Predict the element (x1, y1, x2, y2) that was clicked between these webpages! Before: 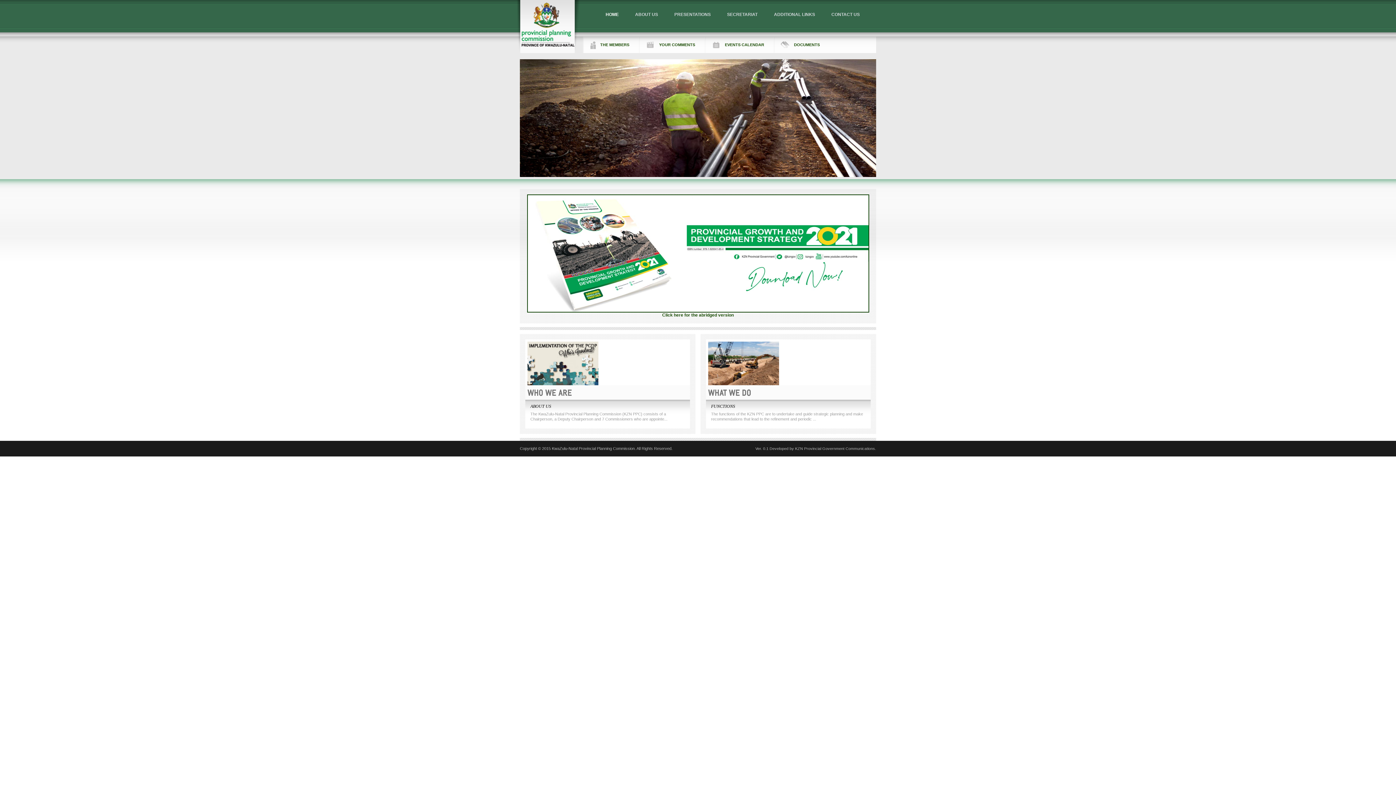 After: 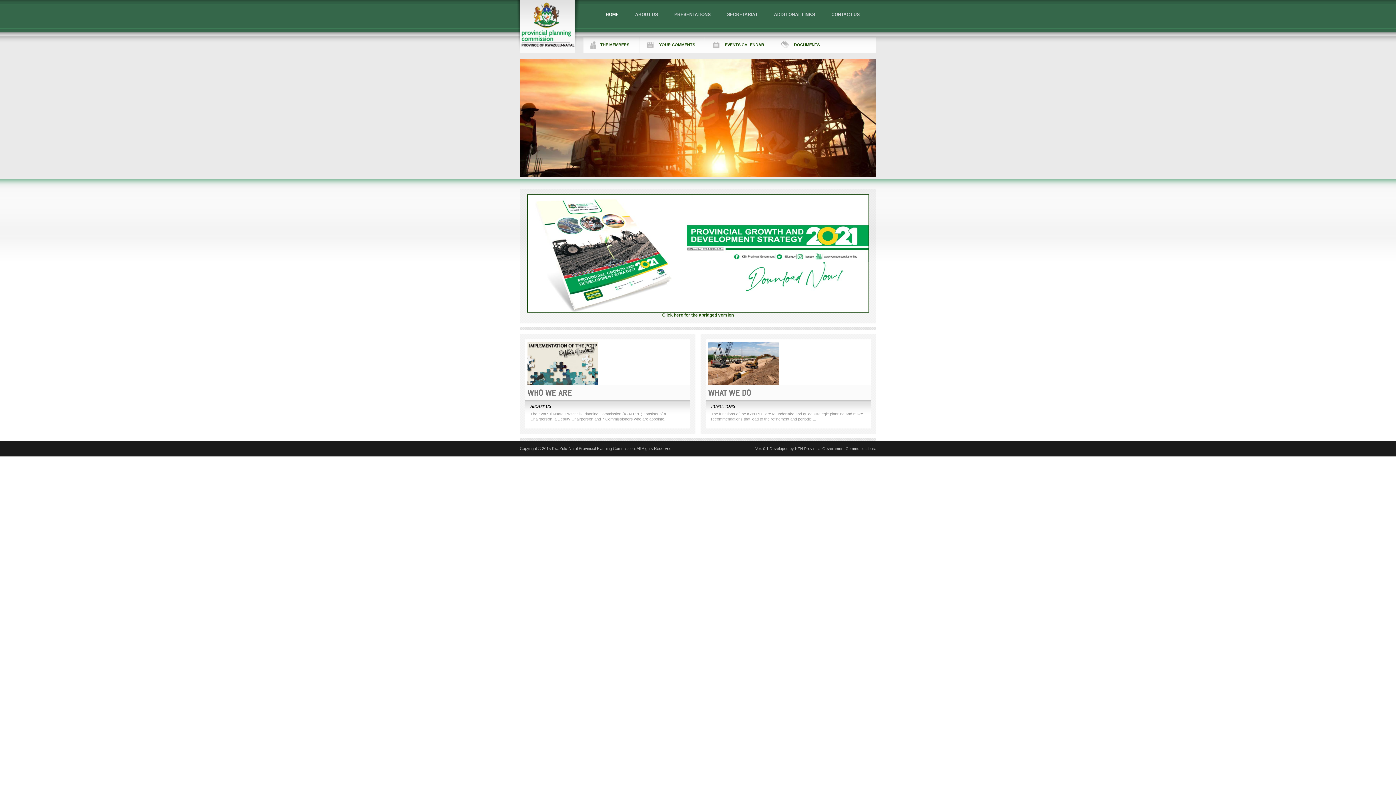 Action: bbox: (795, 446, 875, 450) label: KZN Provincial Government Communications